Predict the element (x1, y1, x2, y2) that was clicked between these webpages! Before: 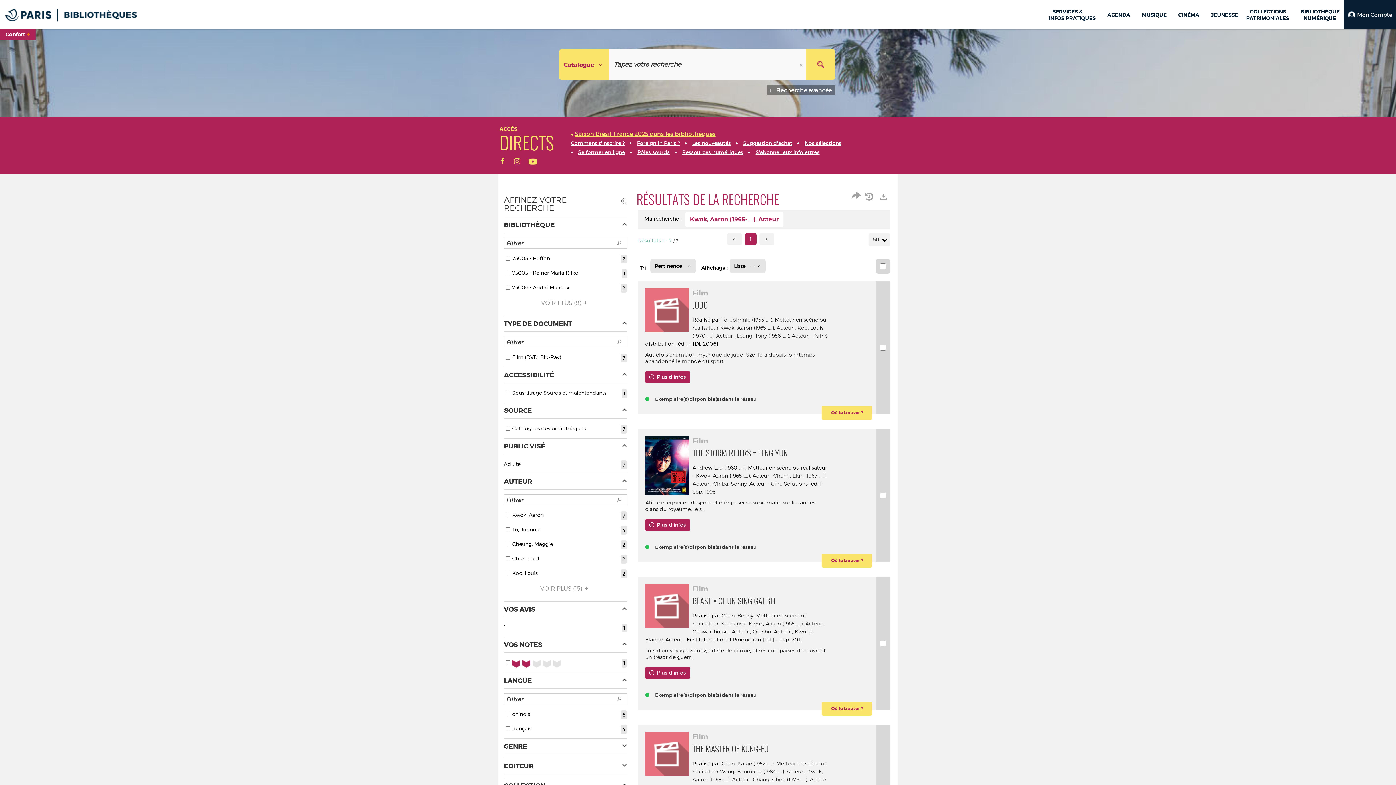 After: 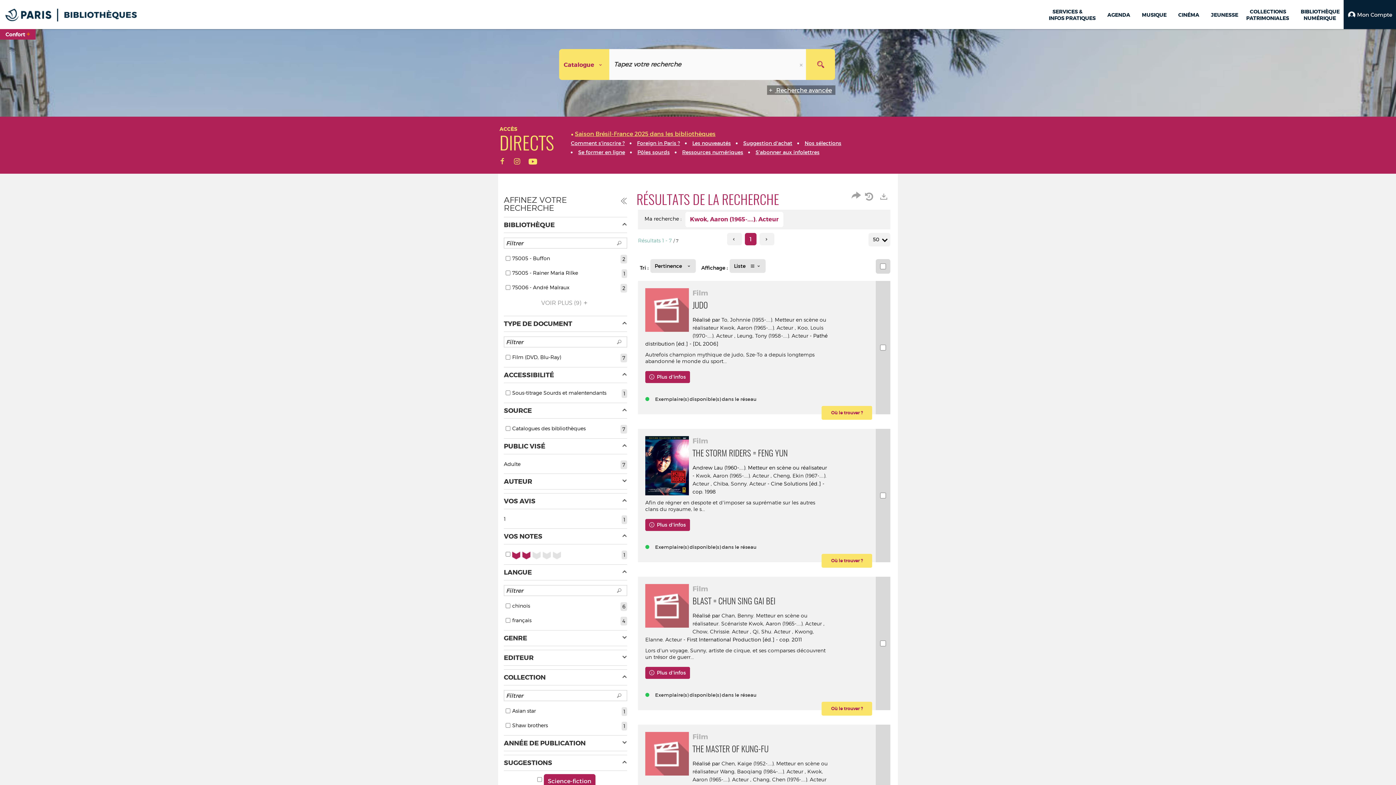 Action: label: AUTEUR bbox: (504, 473, 627, 489)